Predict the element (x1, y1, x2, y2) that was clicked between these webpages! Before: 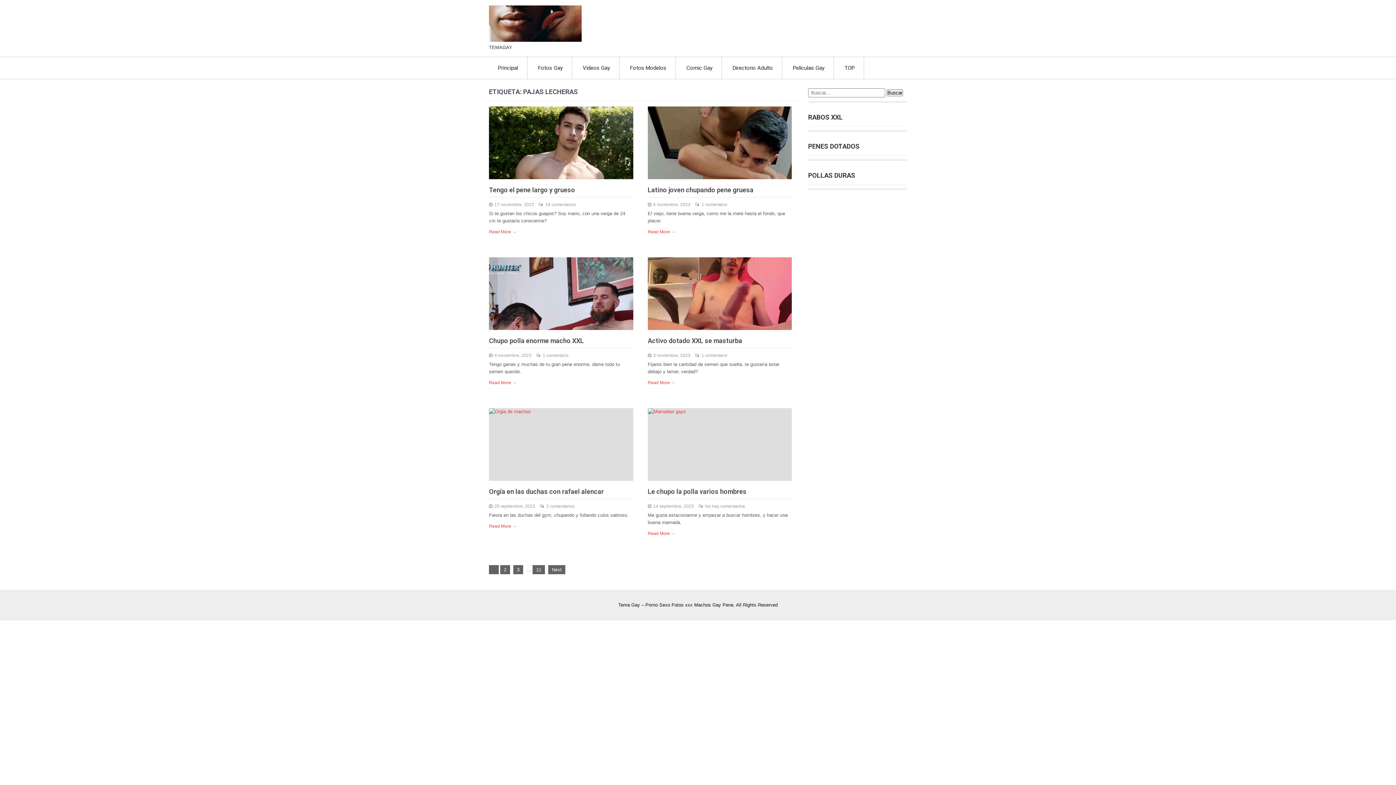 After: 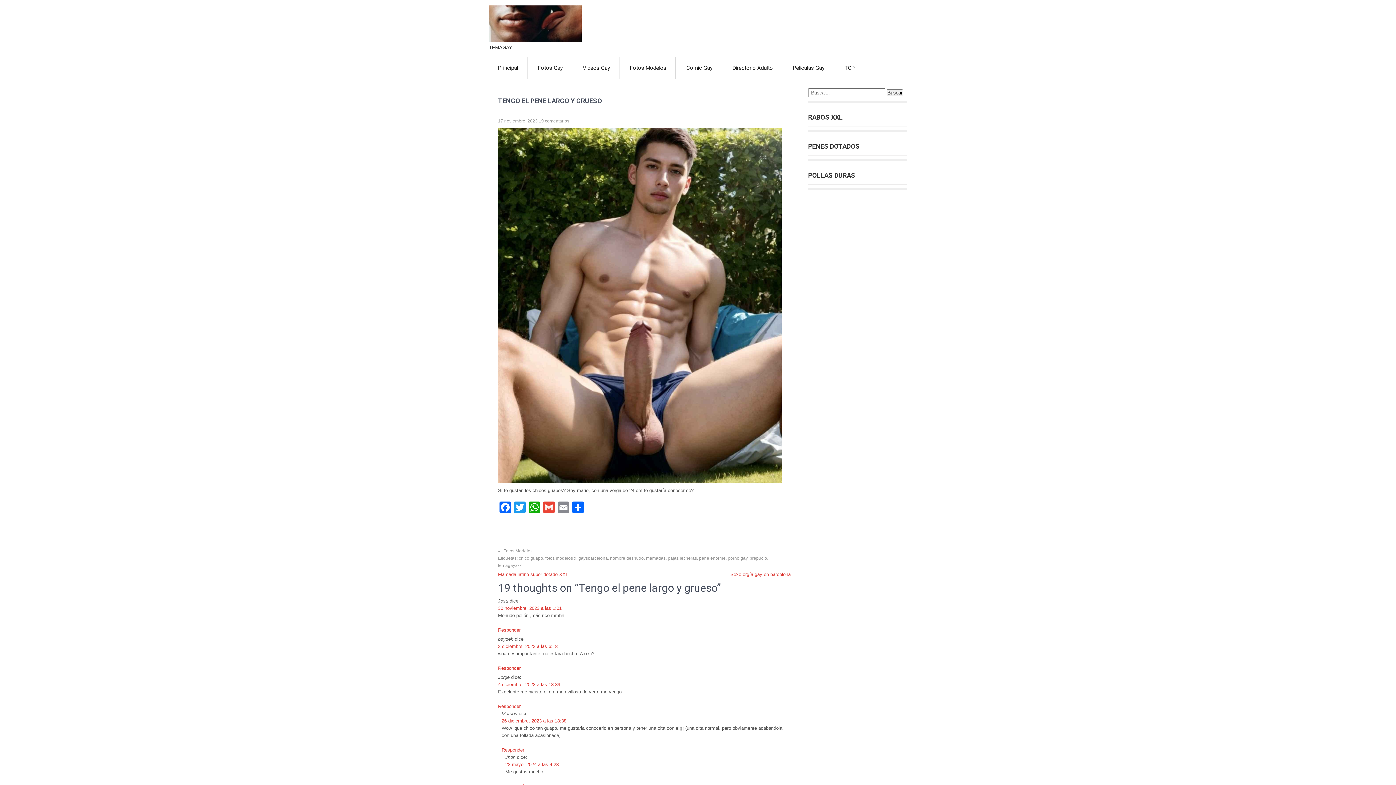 Action: bbox: (489, 229, 516, 234) label: Read More →